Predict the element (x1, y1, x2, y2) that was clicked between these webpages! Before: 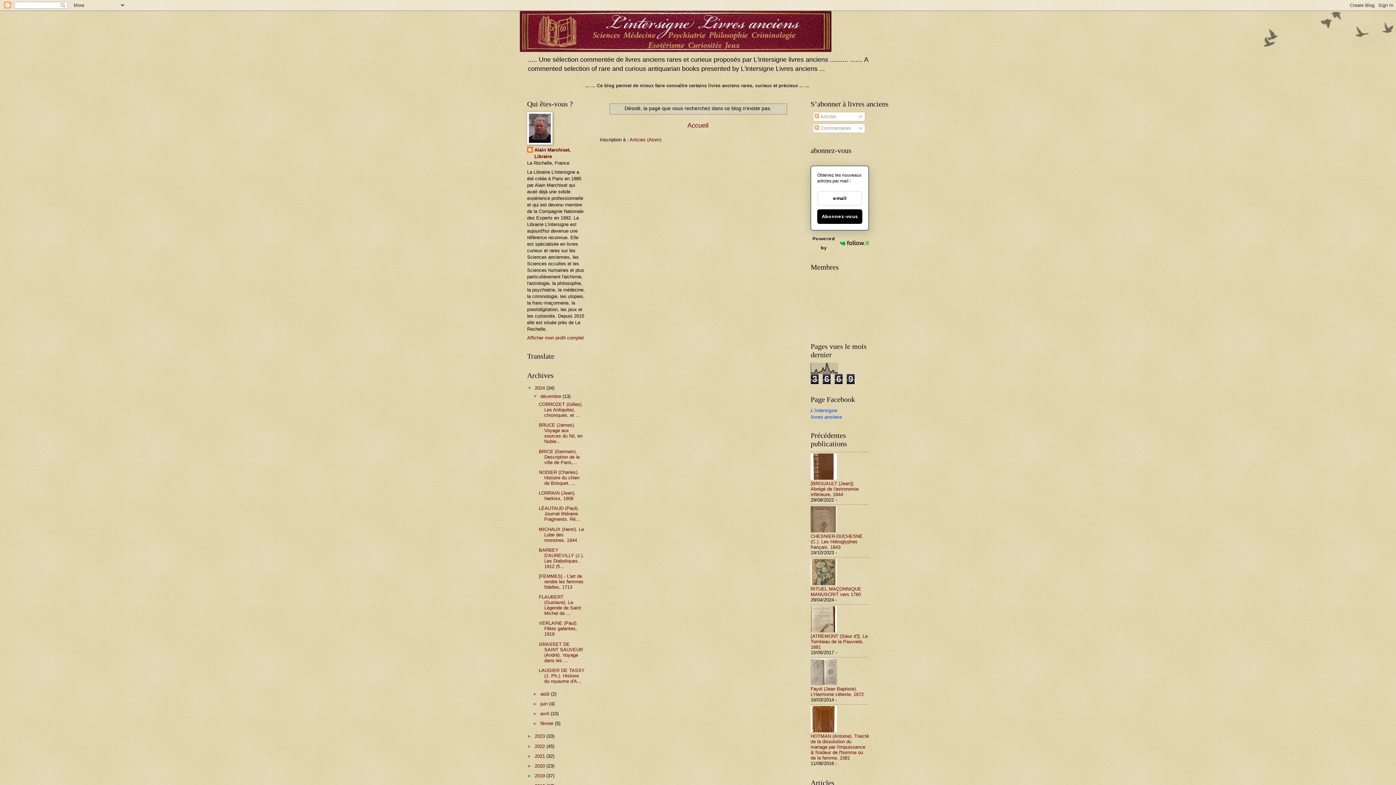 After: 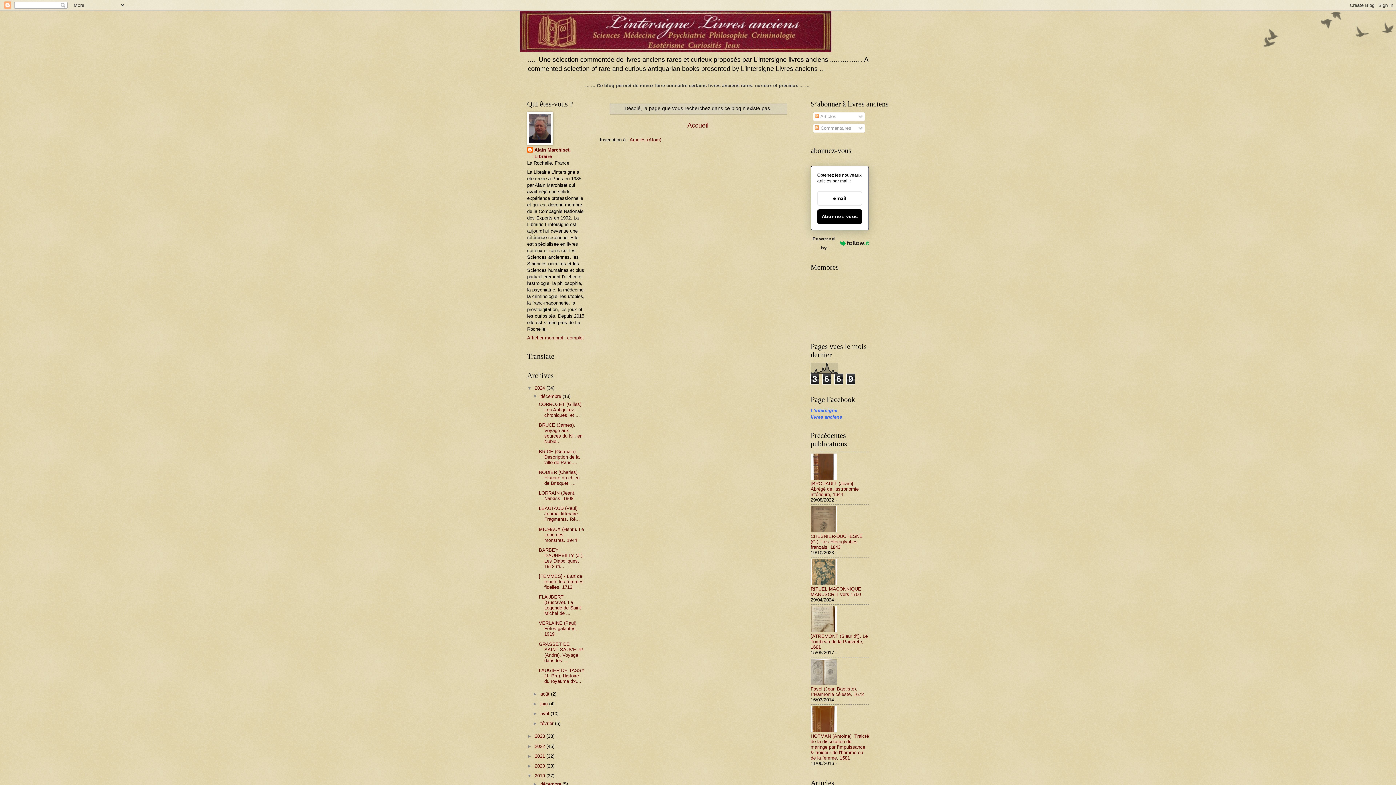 Action: bbox: (527, 773, 534, 779) label: ►  